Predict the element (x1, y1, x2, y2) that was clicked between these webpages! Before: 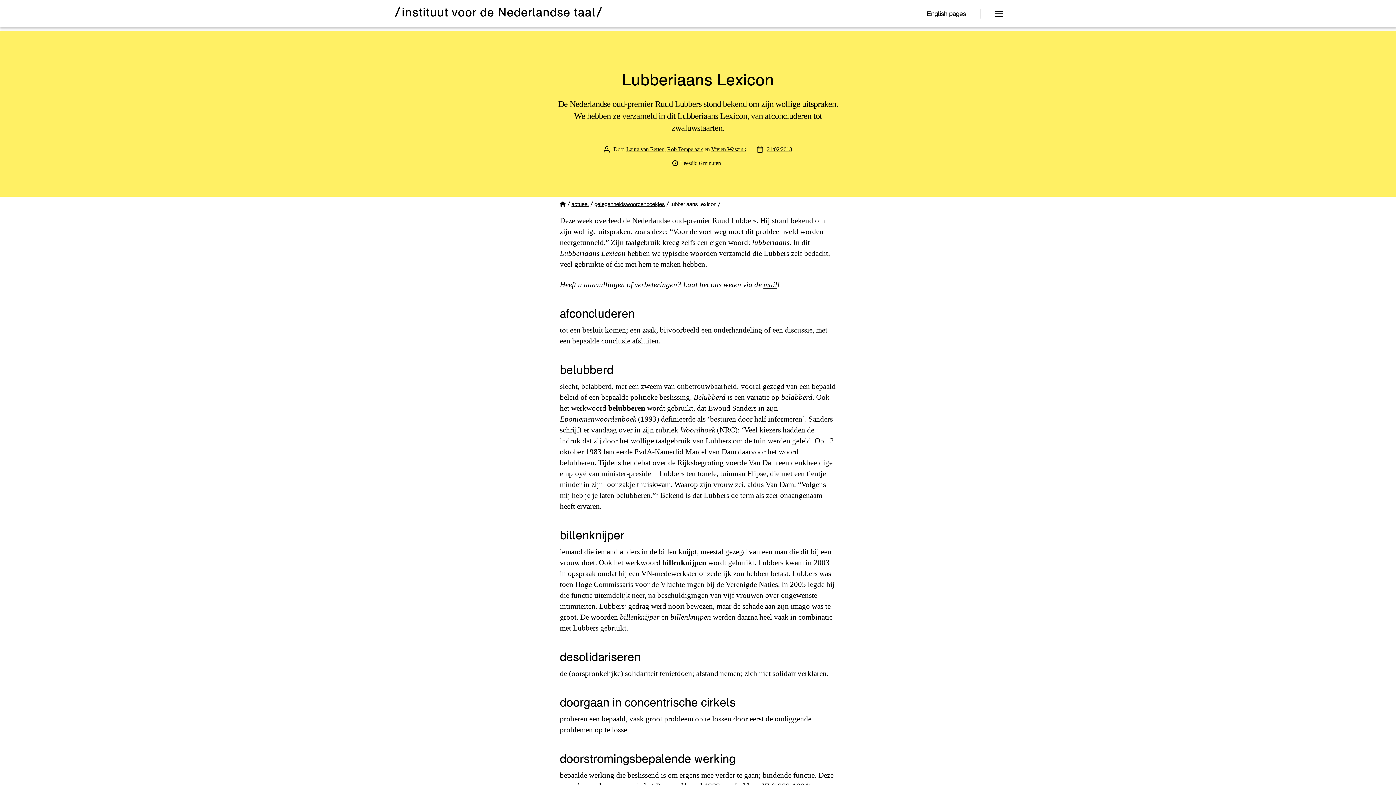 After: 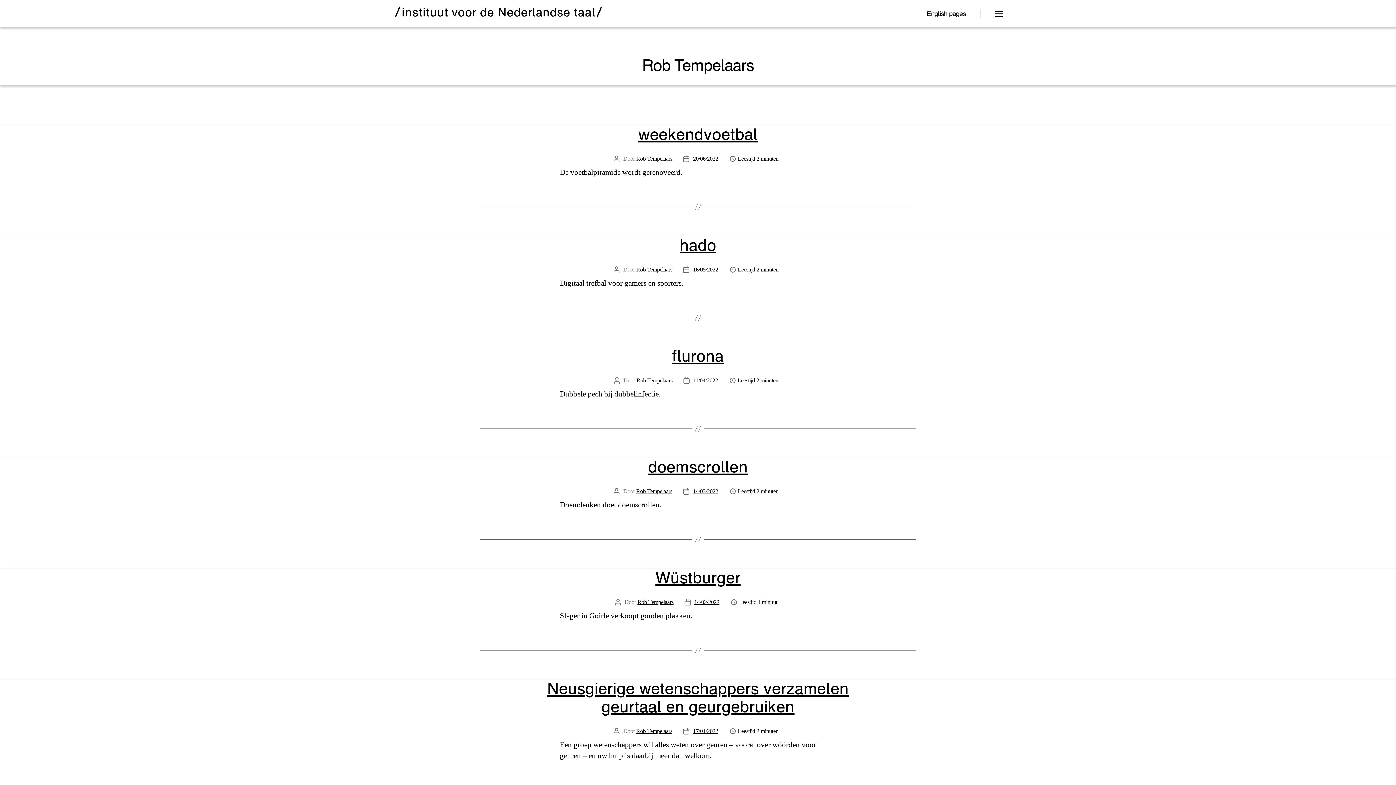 Action: bbox: (667, 146, 703, 152) label: Rob Tempelaars